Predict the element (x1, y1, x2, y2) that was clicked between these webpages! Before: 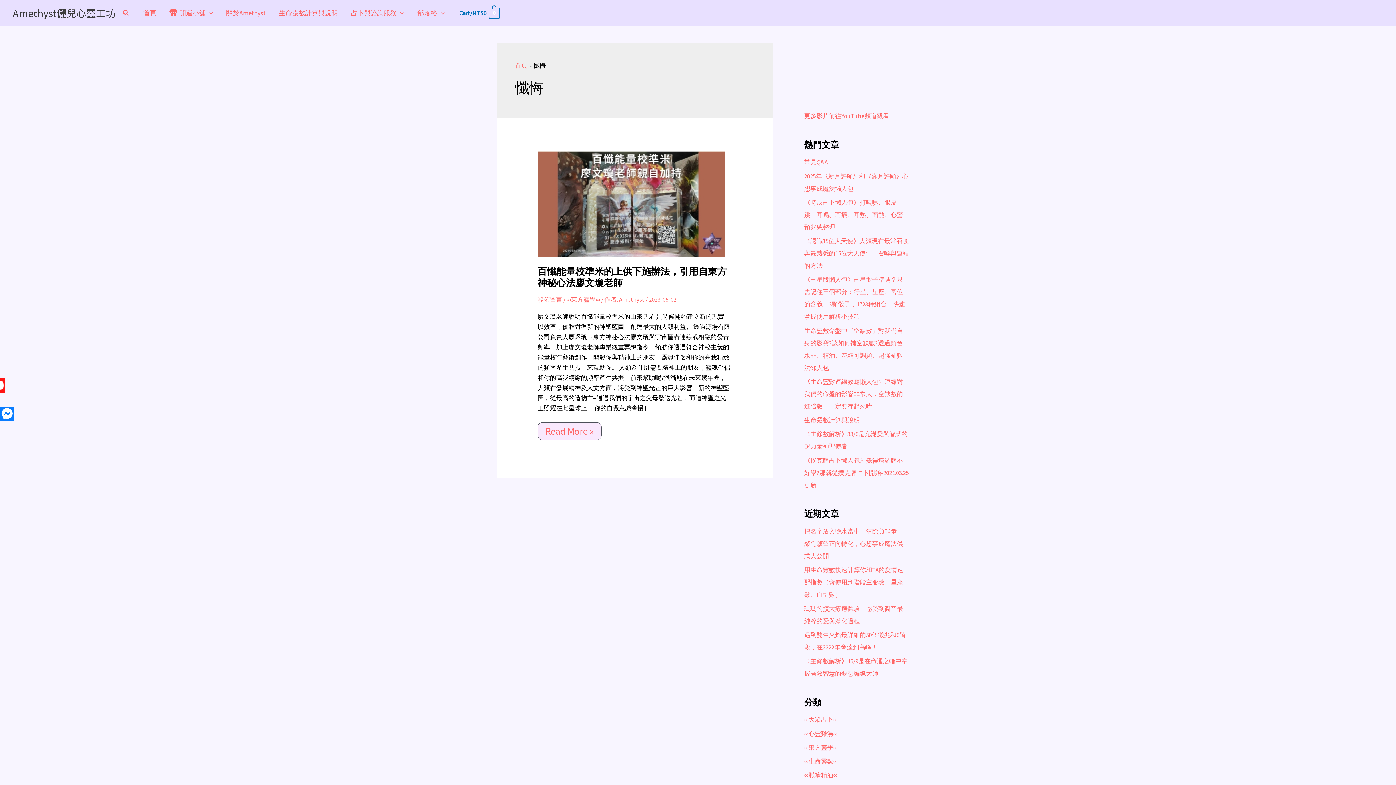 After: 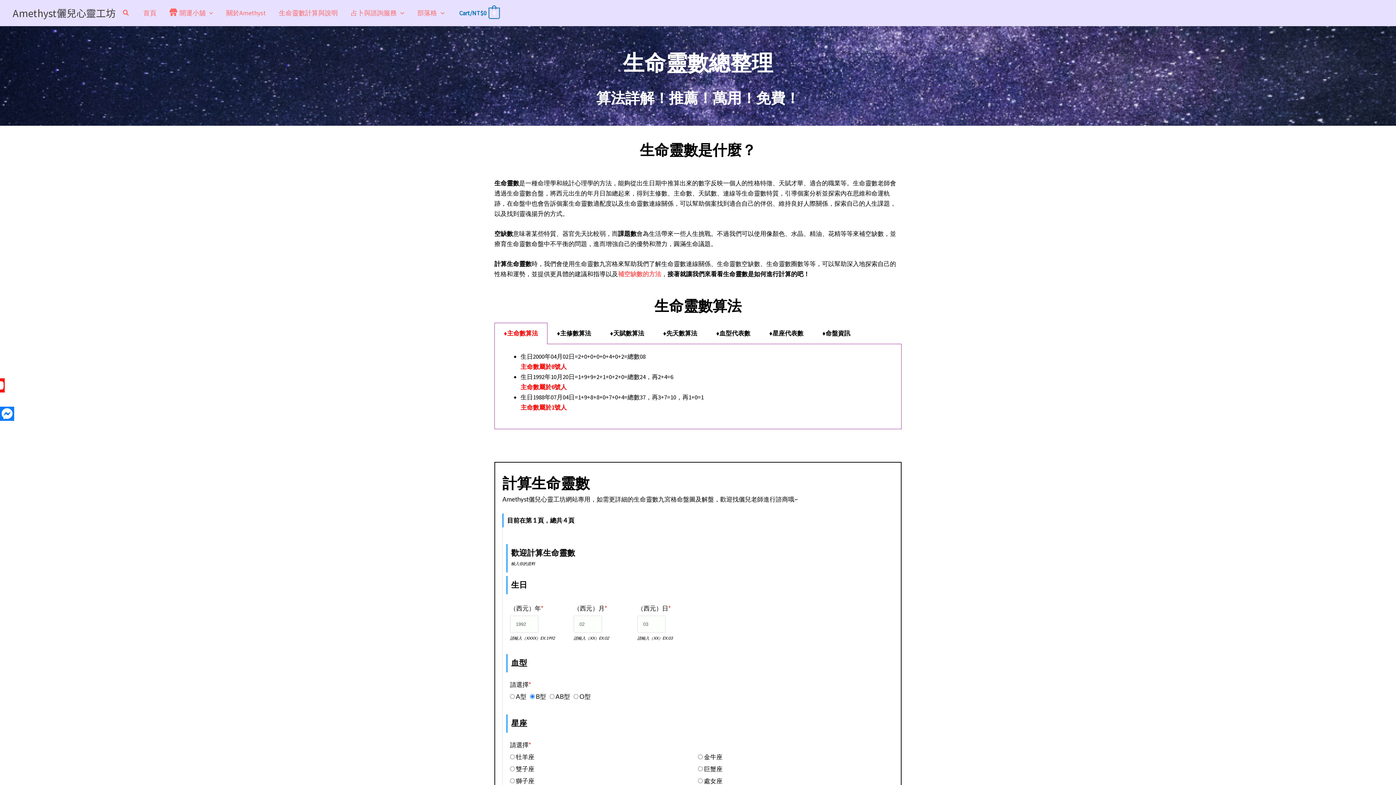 Action: bbox: (804, 416, 860, 424) label: 生命靈數計算與說明